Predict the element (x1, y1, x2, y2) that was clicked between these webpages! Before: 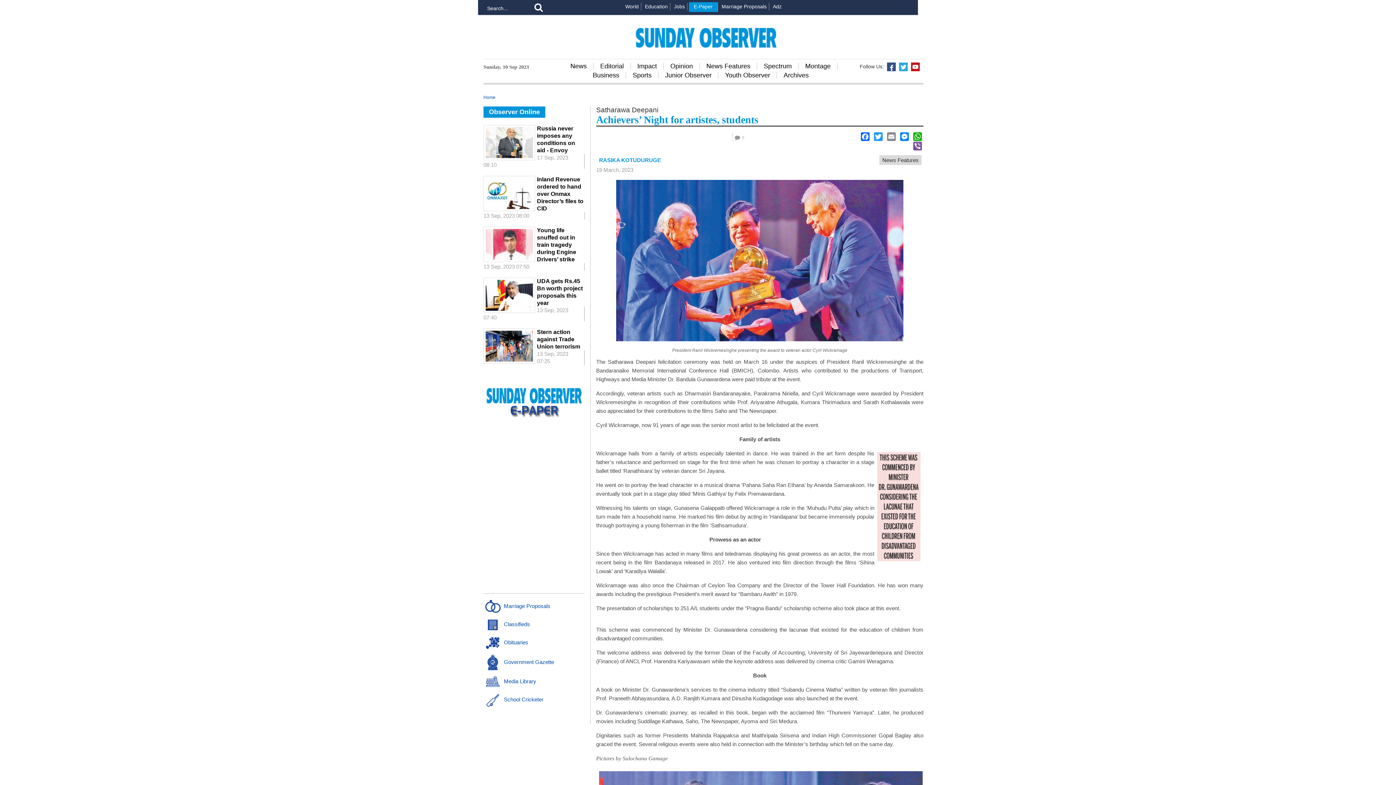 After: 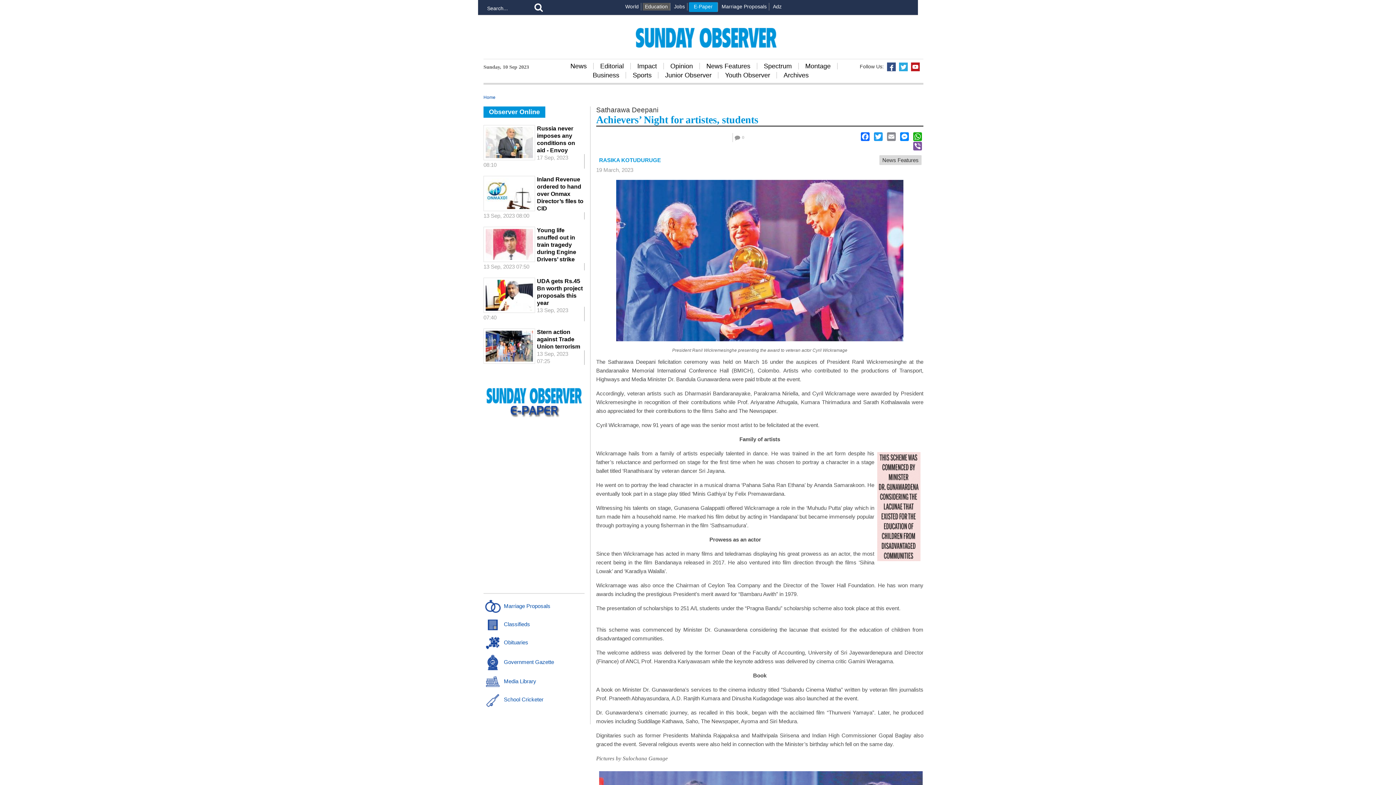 Action: bbox: (642, 3, 670, 10) label: Education